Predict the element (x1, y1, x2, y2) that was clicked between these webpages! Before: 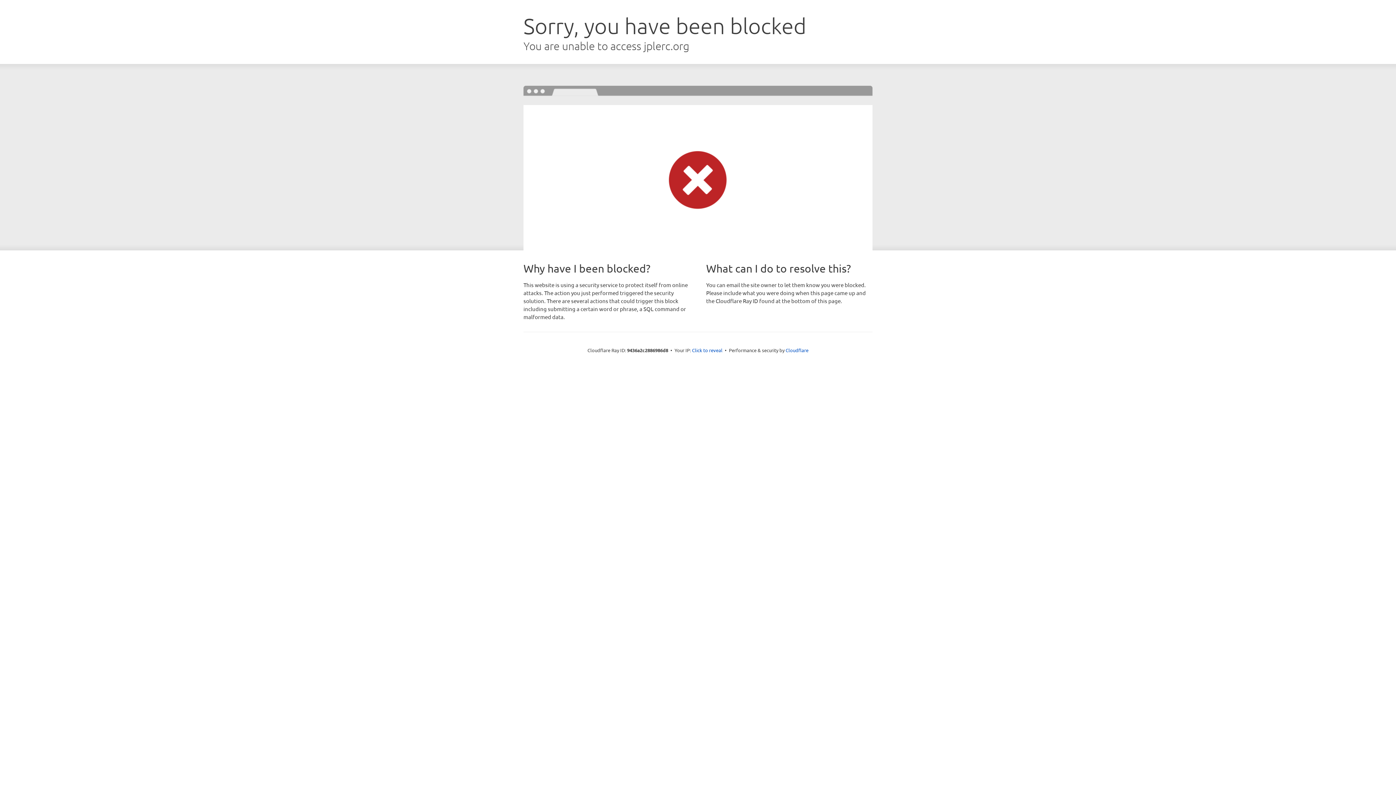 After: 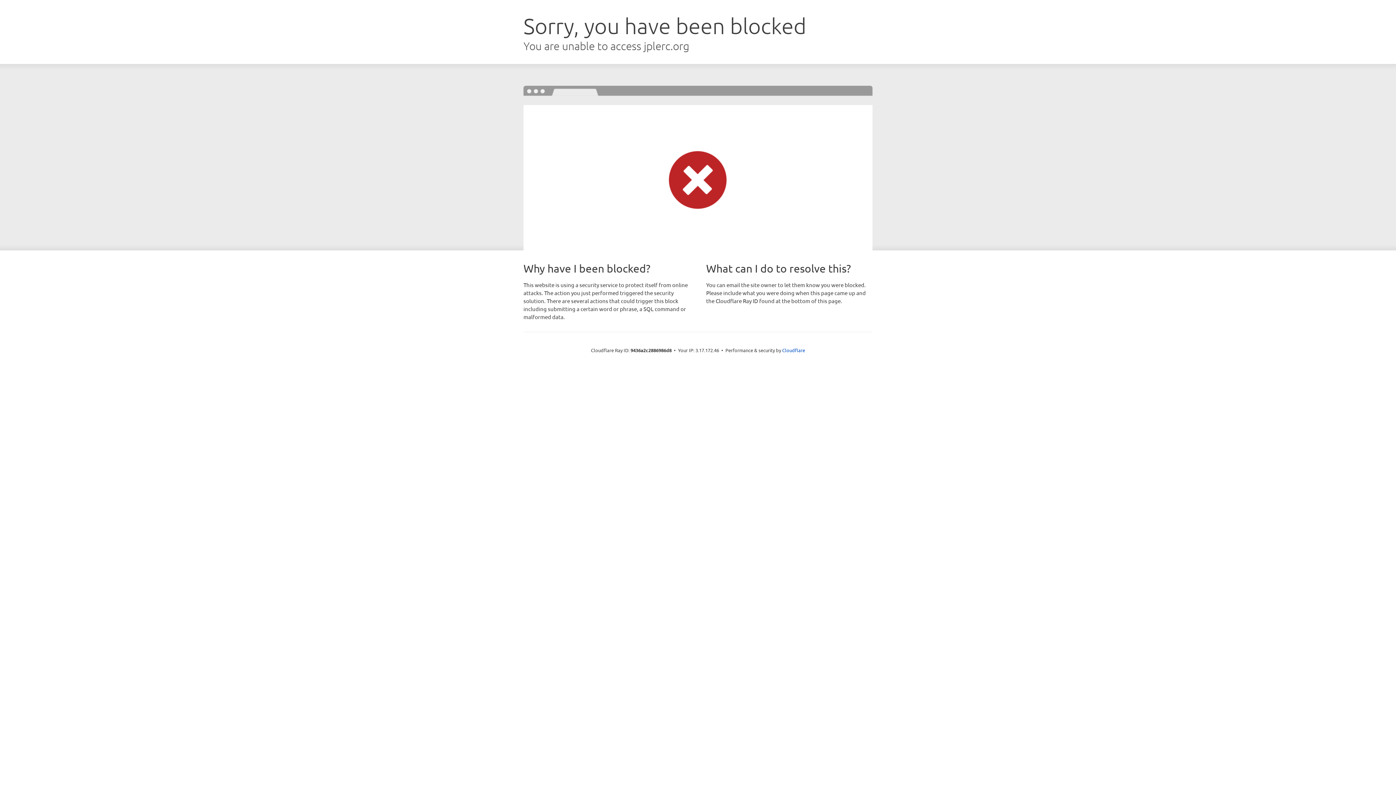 Action: label: Click to reveal bbox: (692, 346, 722, 353)